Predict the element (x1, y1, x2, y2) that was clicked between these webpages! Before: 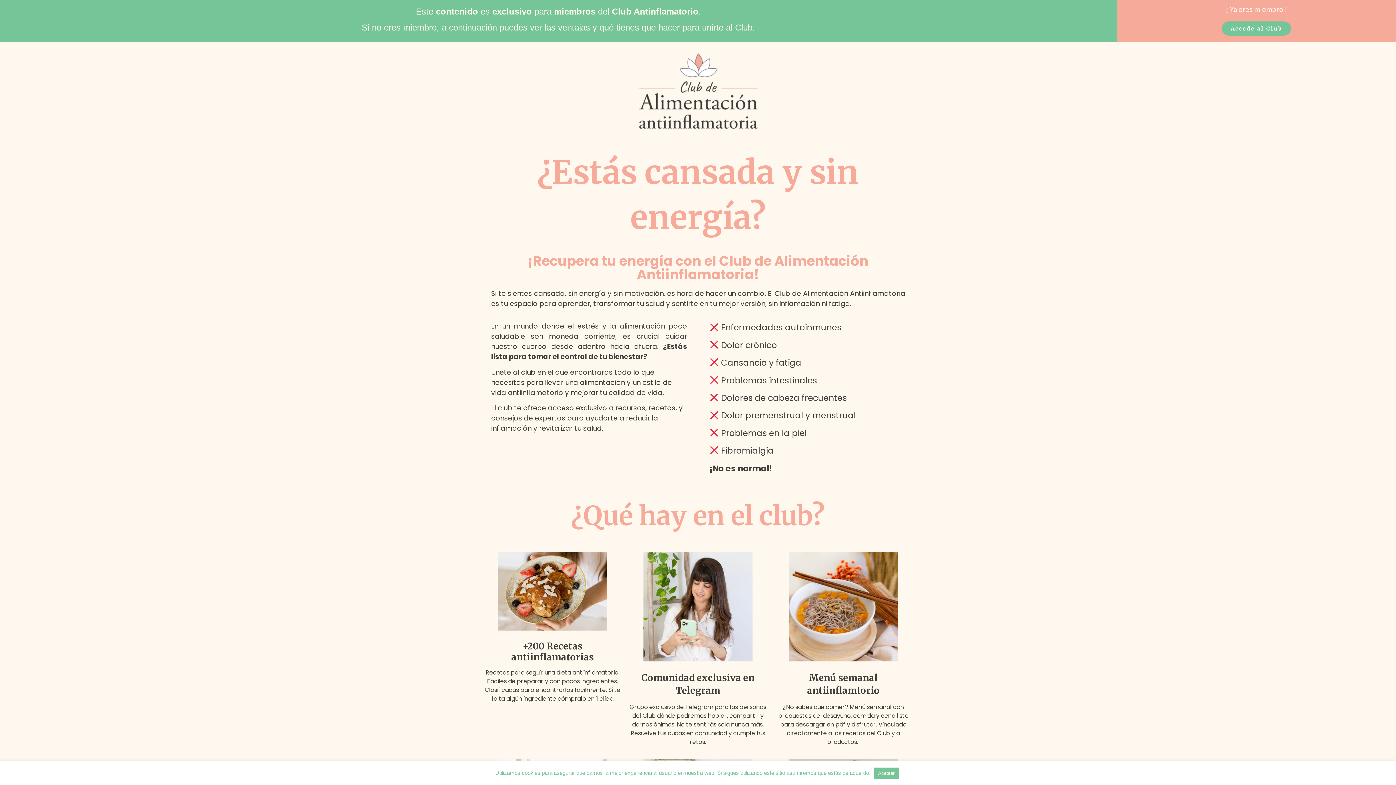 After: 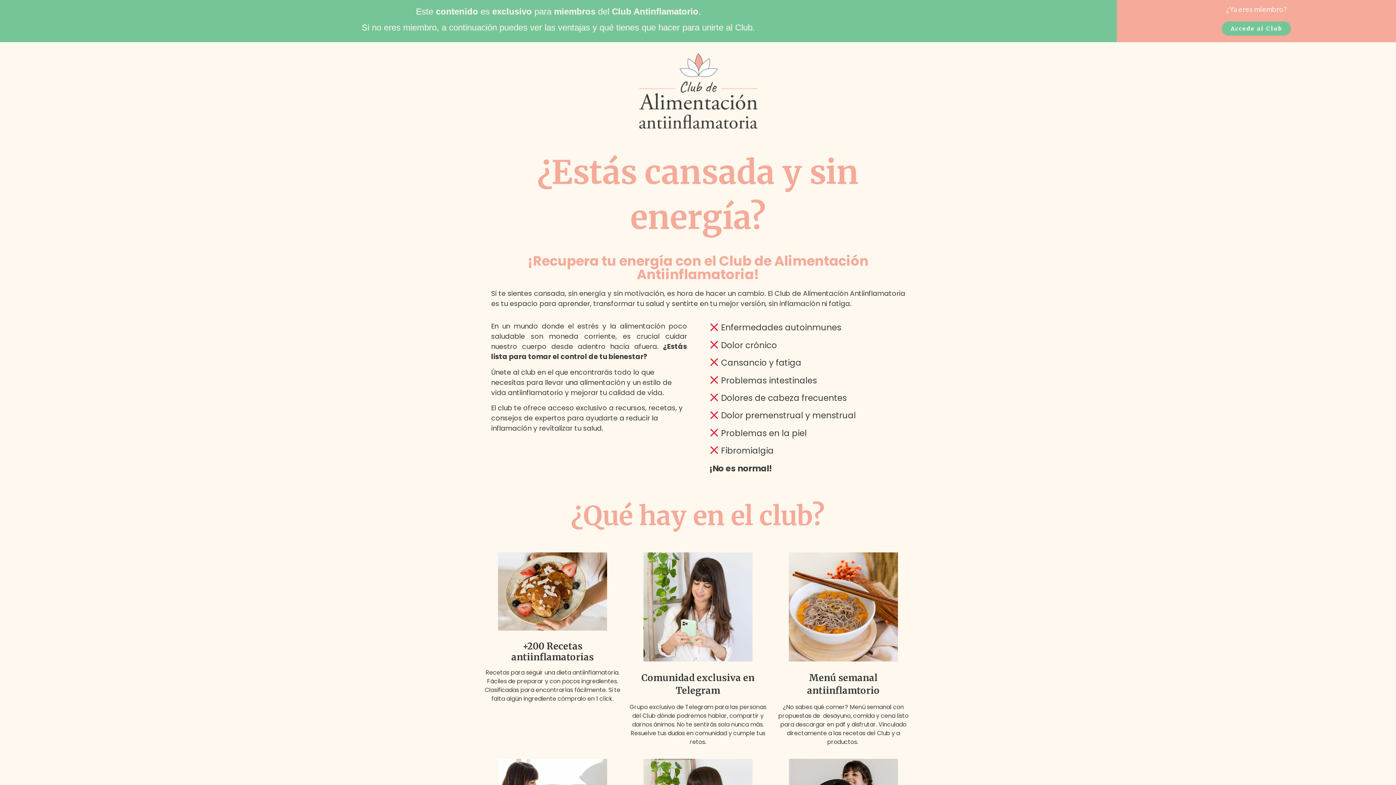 Action: label: Aceptar bbox: (874, 768, 899, 779)